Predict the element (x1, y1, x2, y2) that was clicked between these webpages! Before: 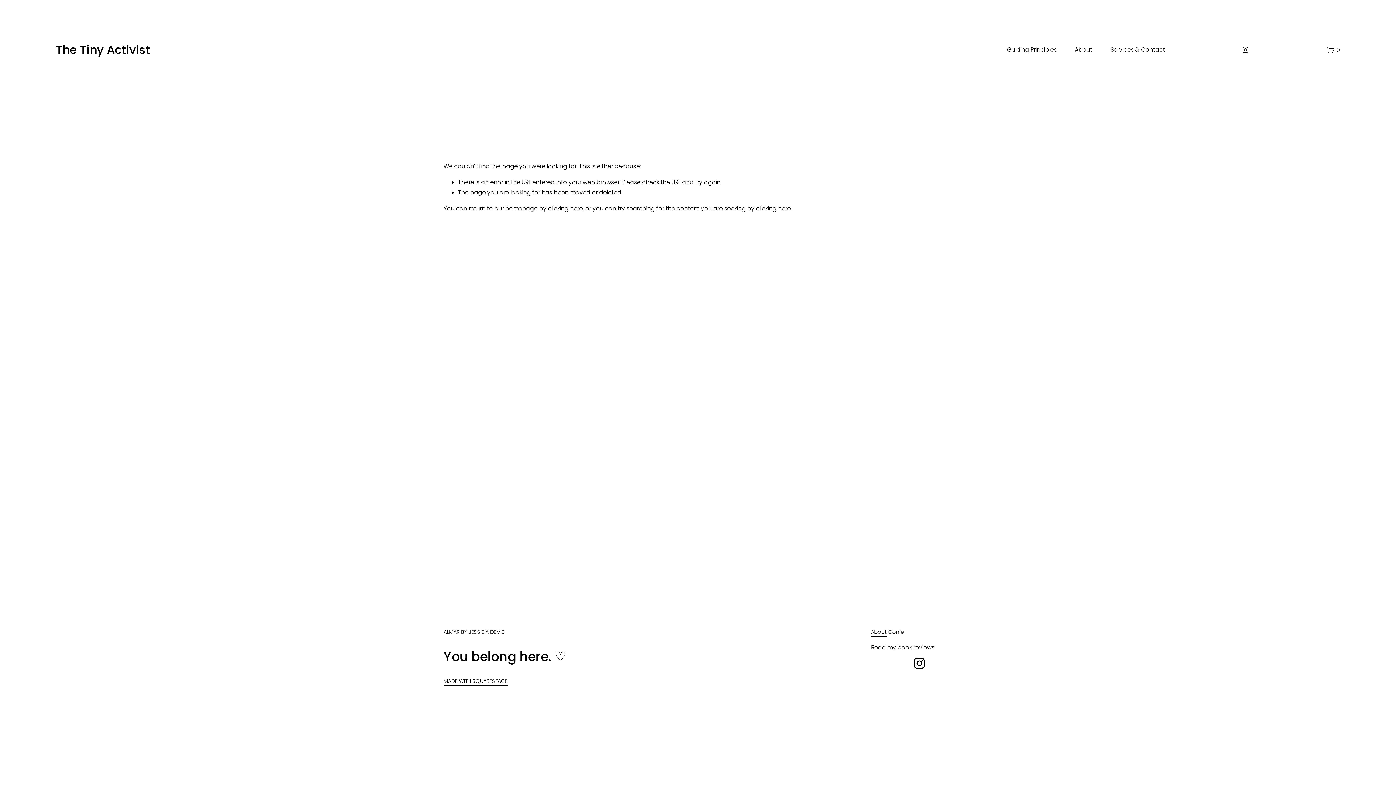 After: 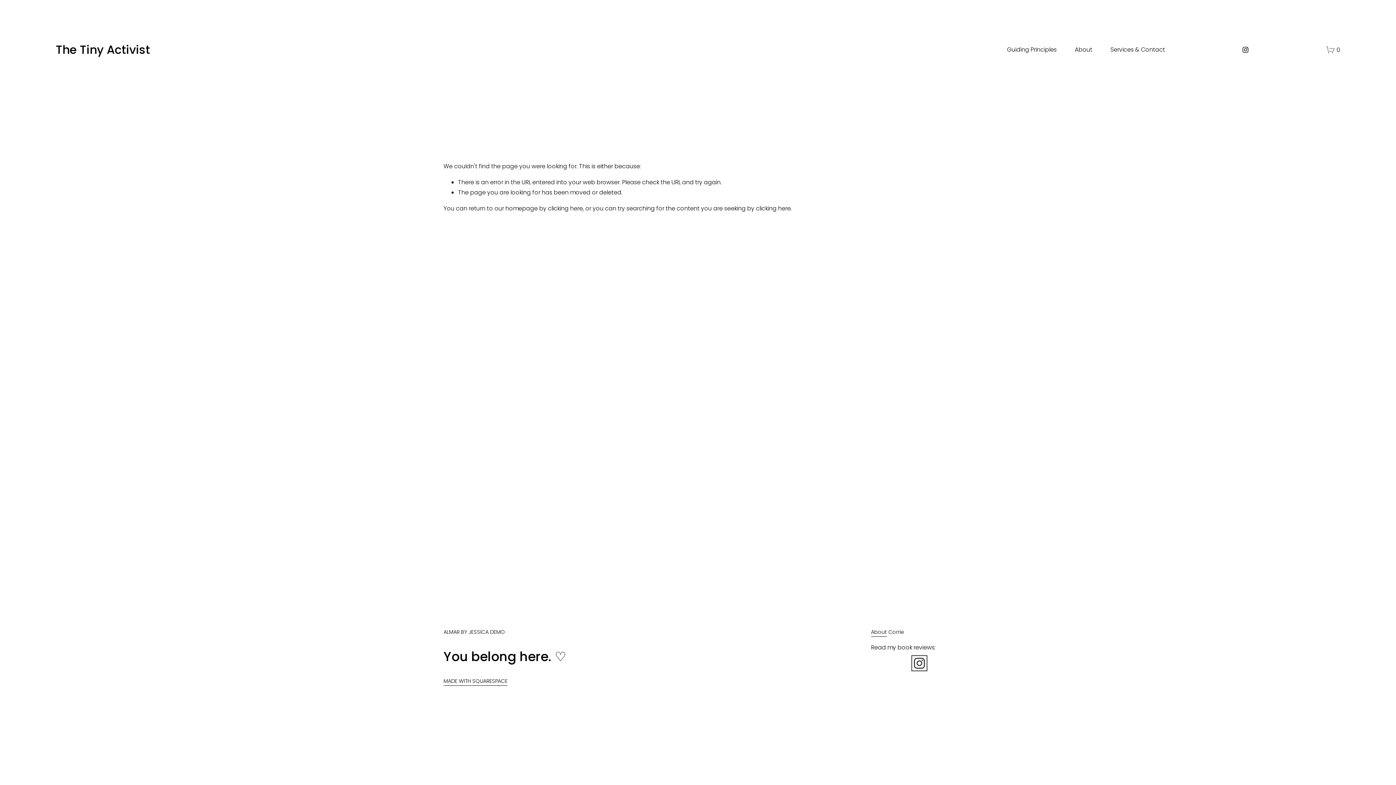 Action: bbox: (913, 657, 925, 669) label: Instagram